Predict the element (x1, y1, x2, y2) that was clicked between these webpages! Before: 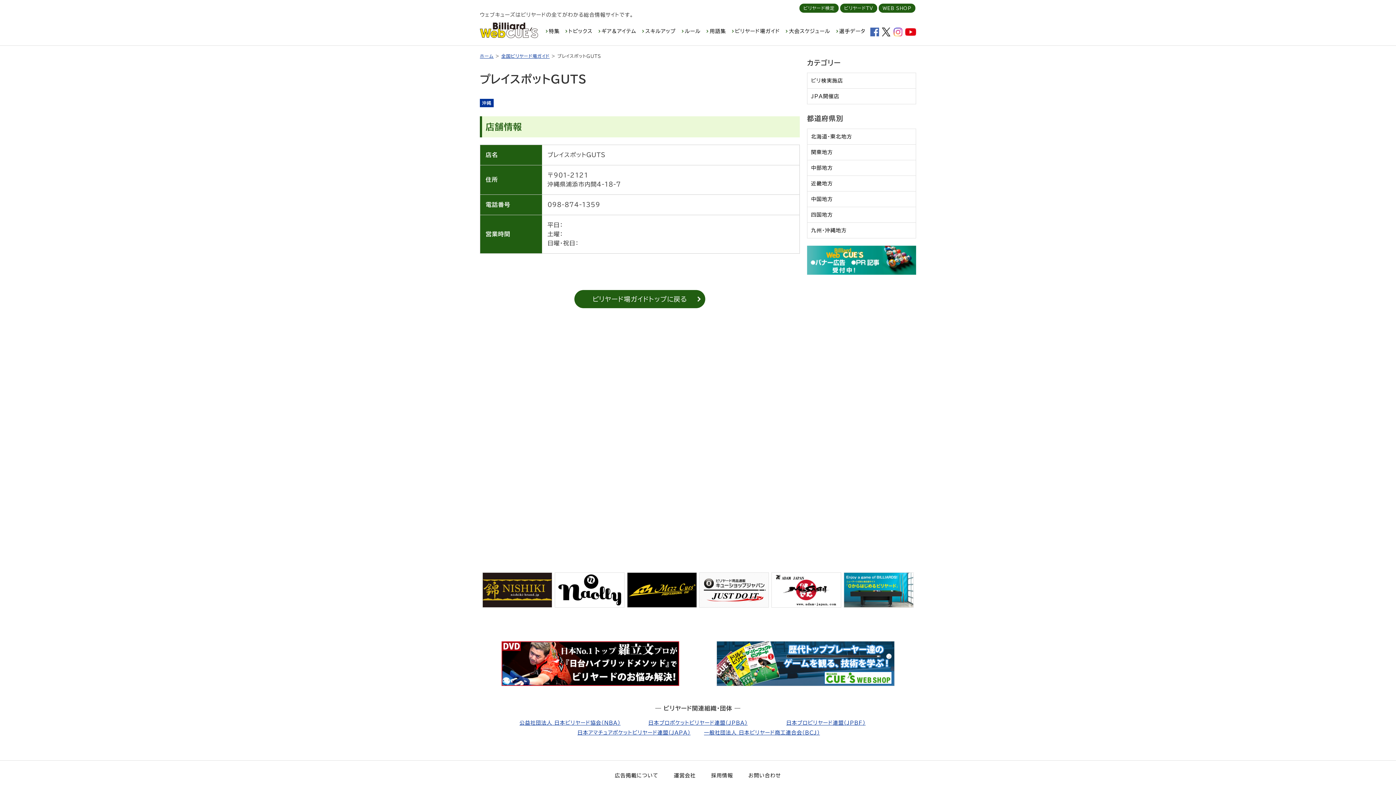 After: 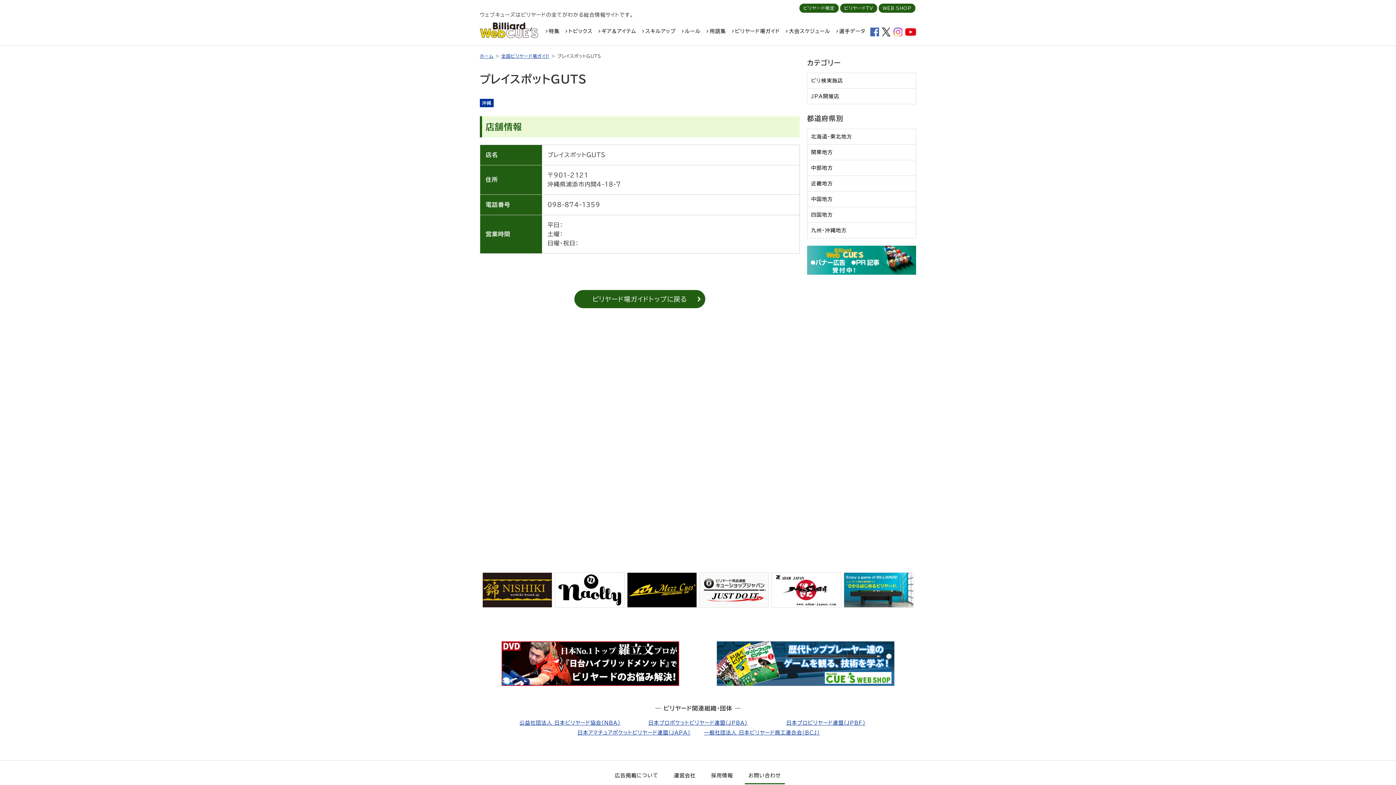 Action: bbox: (745, 768, 785, 784) label: お問い合わせ